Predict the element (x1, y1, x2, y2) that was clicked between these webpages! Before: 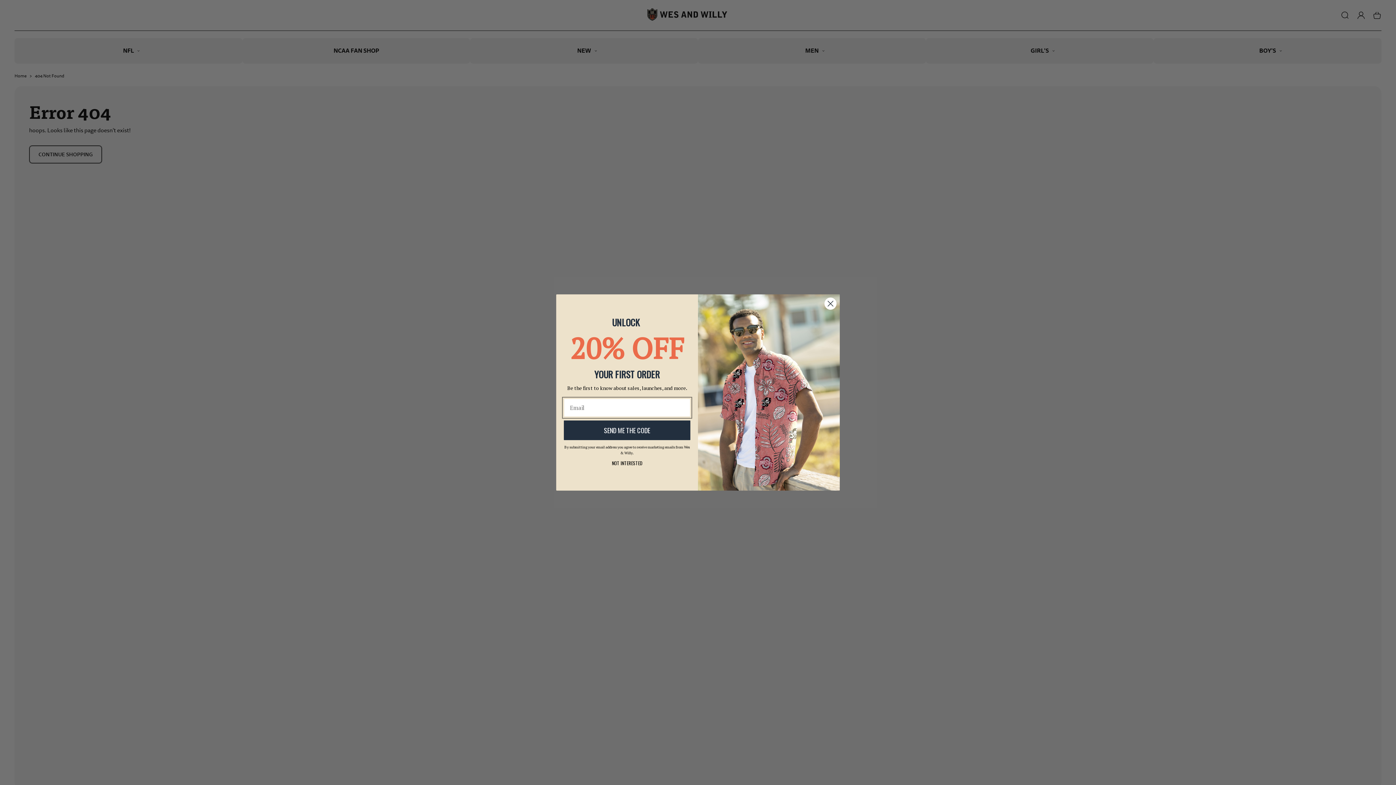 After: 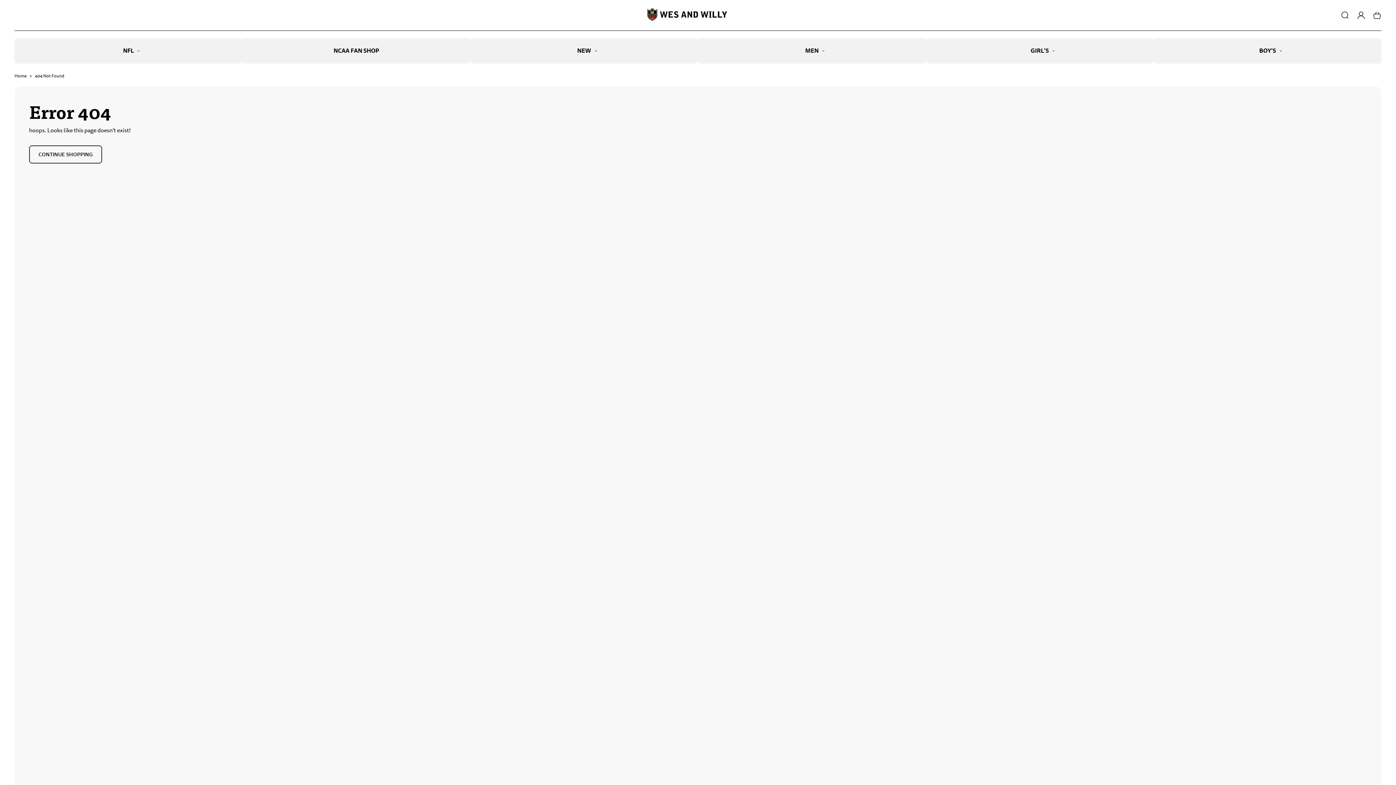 Action: label: NOT INTERESTED bbox: (564, 478, 690, 482)